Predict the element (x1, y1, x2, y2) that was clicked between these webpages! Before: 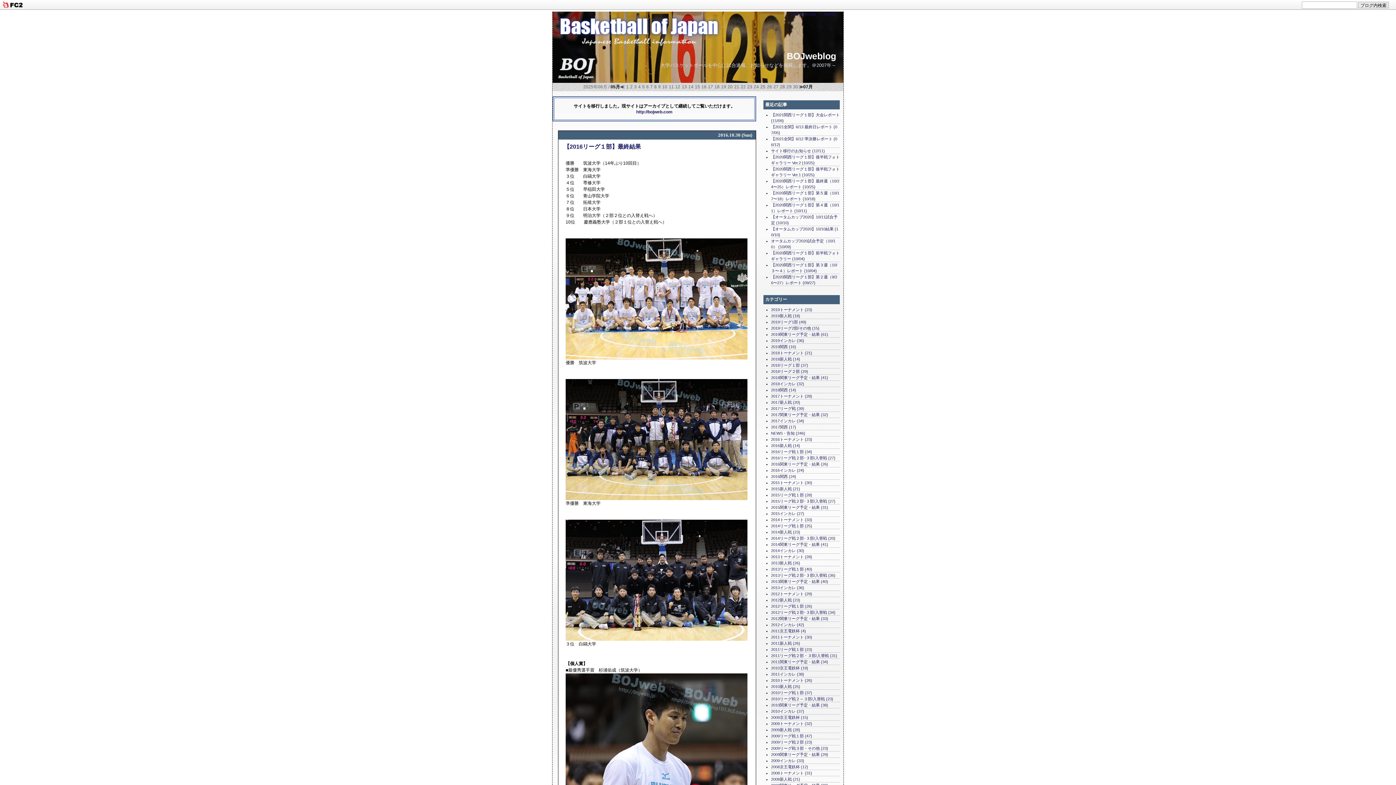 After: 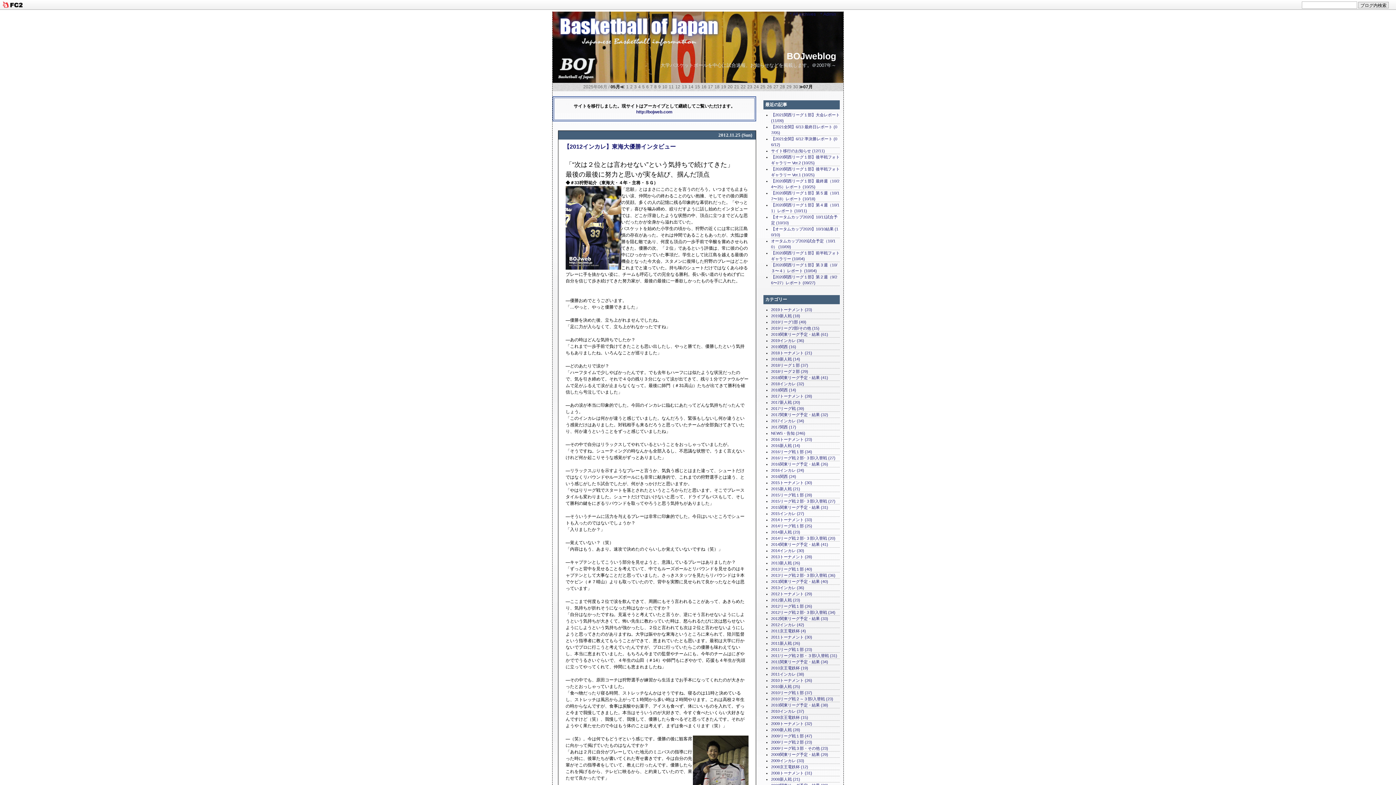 Action: label: 2012インカレ (42) bbox: (771, 622, 804, 627)